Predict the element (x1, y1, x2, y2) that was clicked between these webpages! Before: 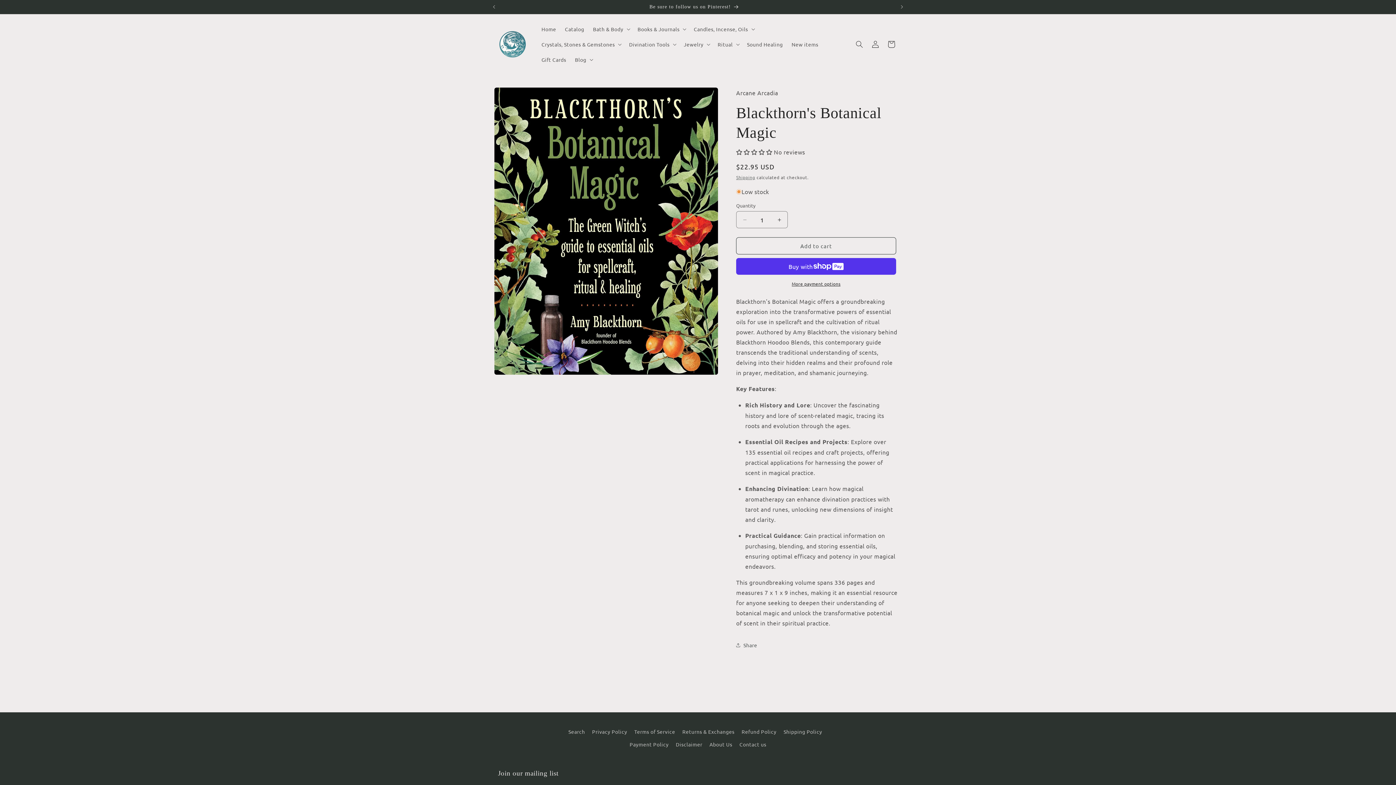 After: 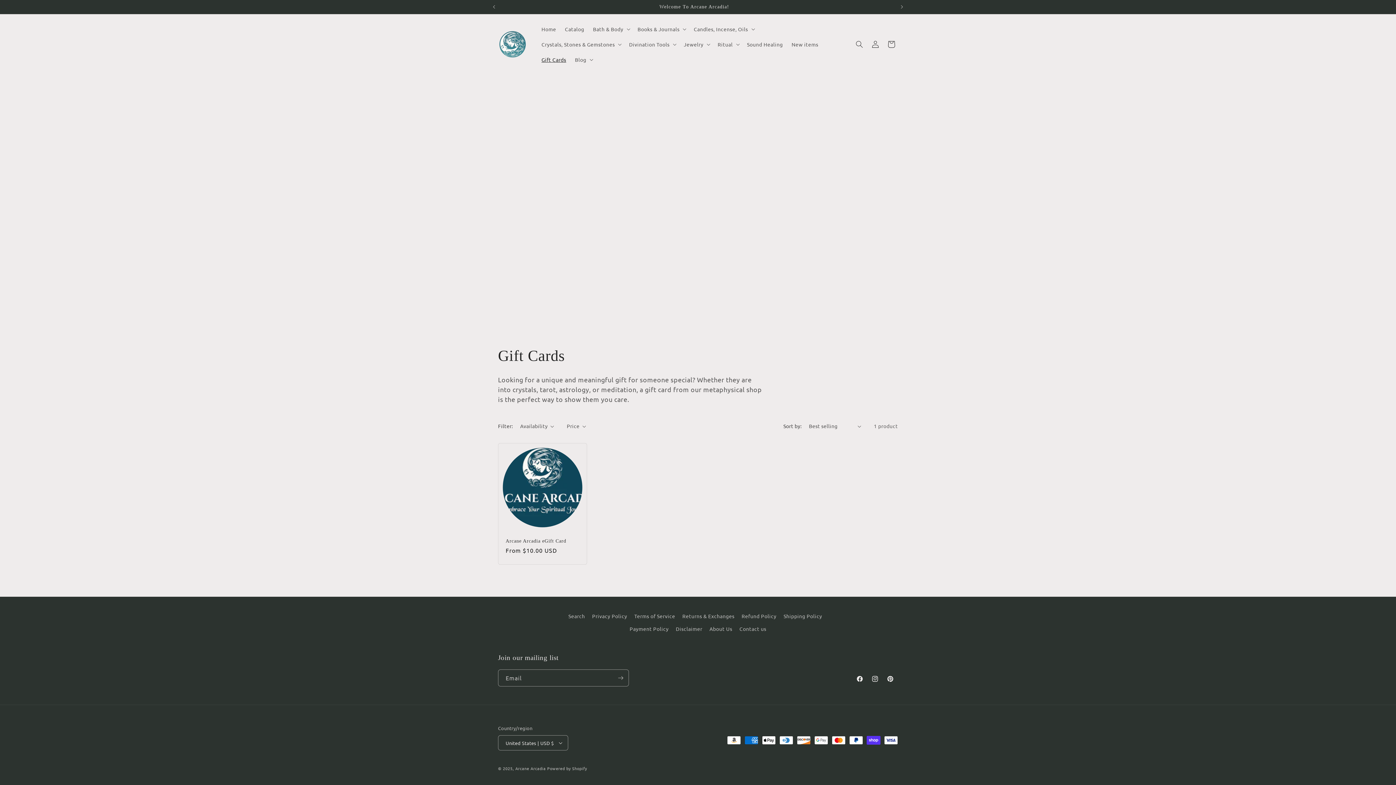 Action: label: Gift Cards bbox: (537, 52, 570, 67)